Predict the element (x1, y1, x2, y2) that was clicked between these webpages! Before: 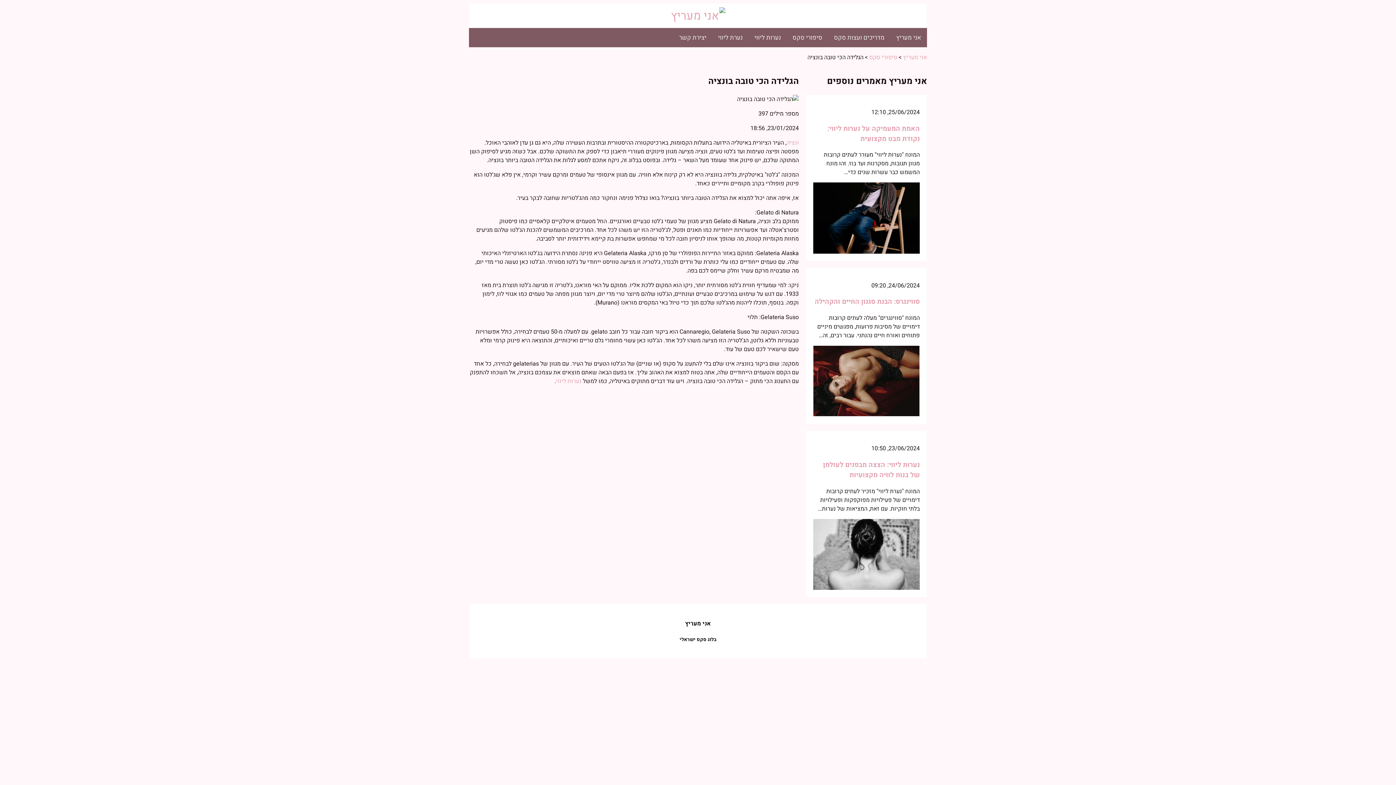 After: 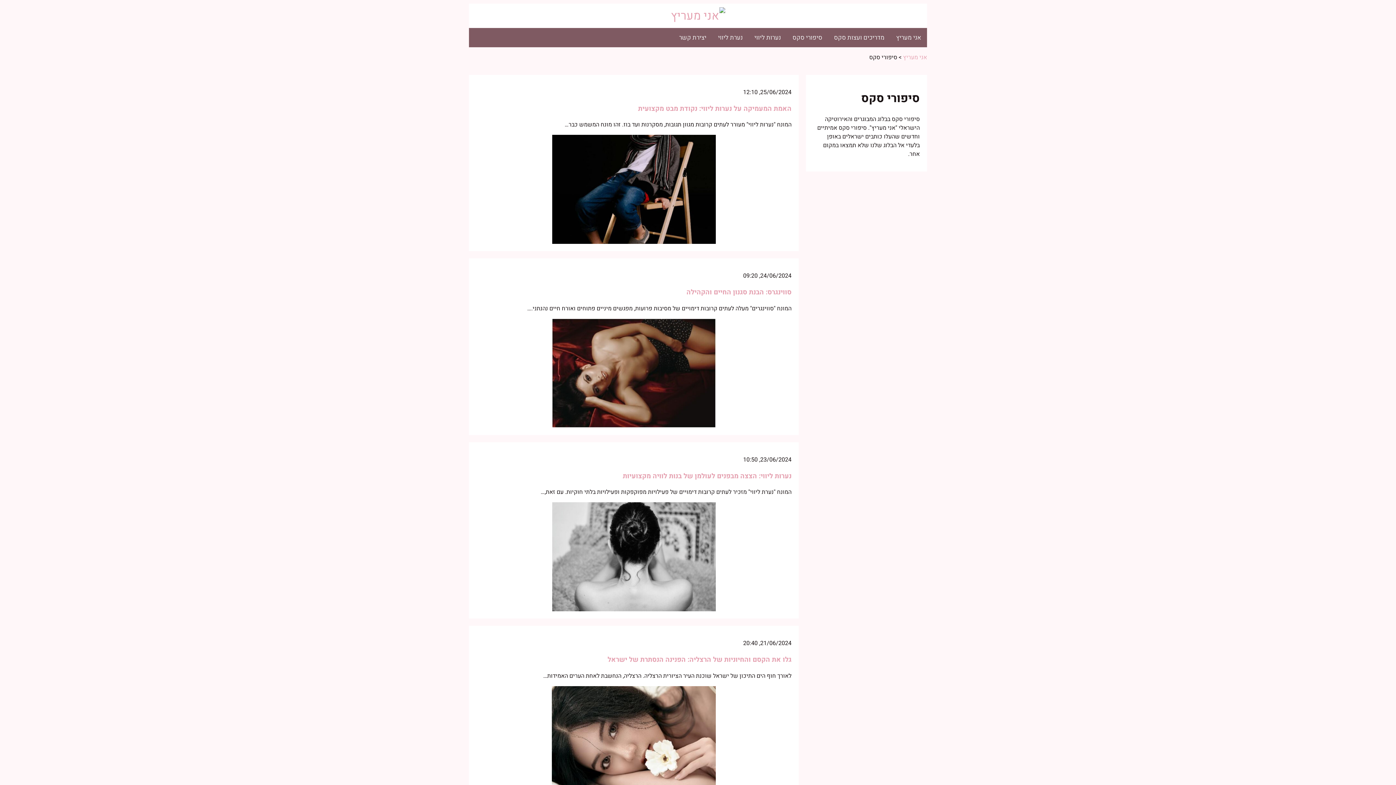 Action: label: סיפורי סקס bbox: (786, 28, 828, 47)